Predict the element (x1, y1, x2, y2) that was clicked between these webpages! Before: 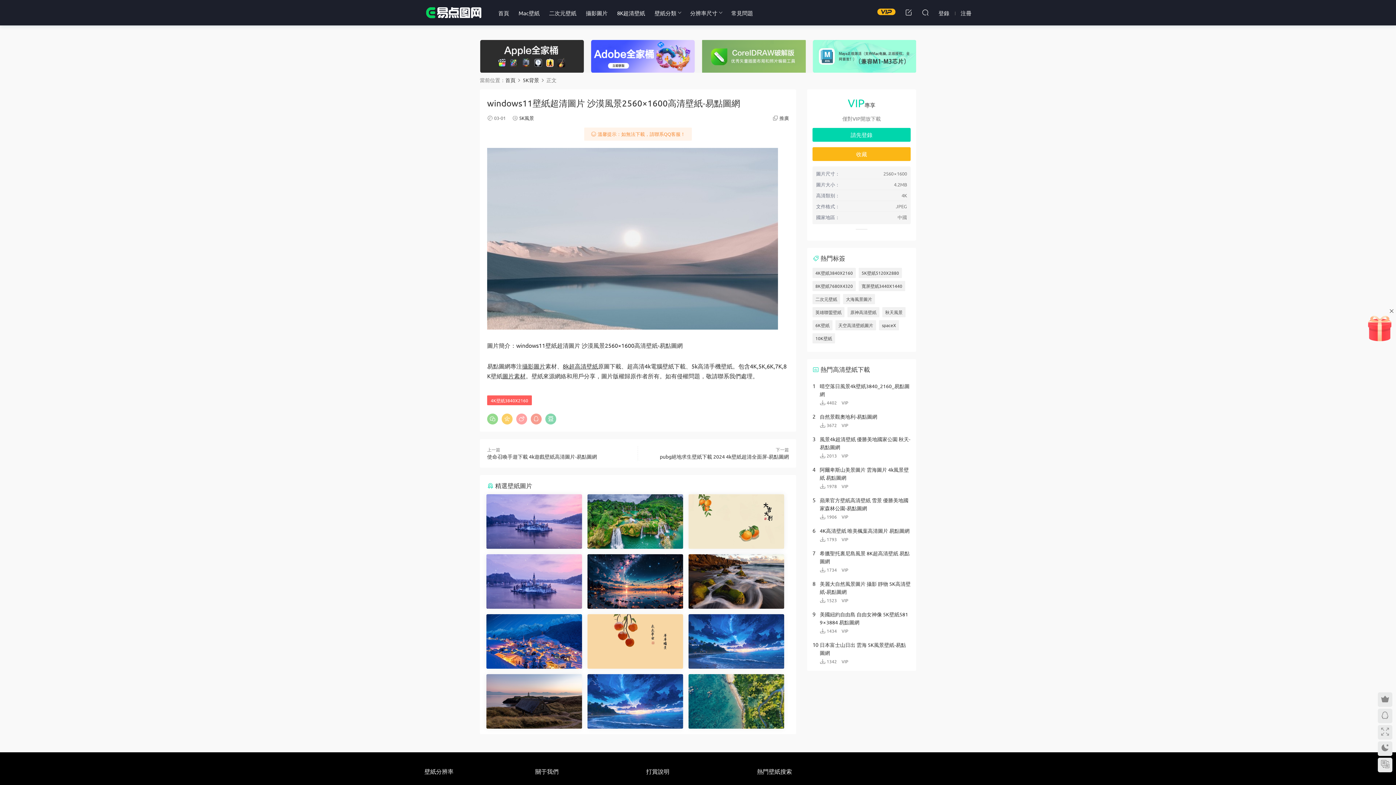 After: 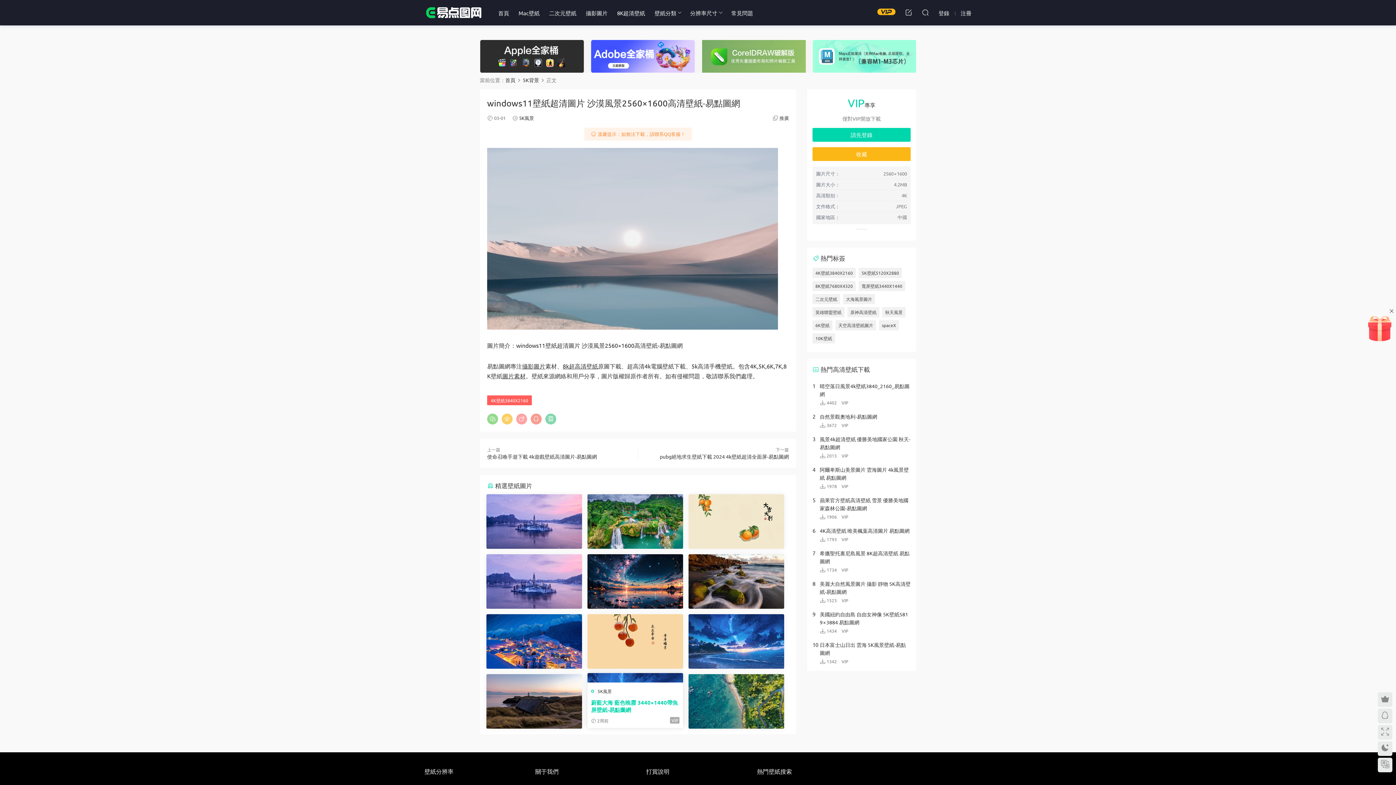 Action: bbox: (587, 674, 683, 729)